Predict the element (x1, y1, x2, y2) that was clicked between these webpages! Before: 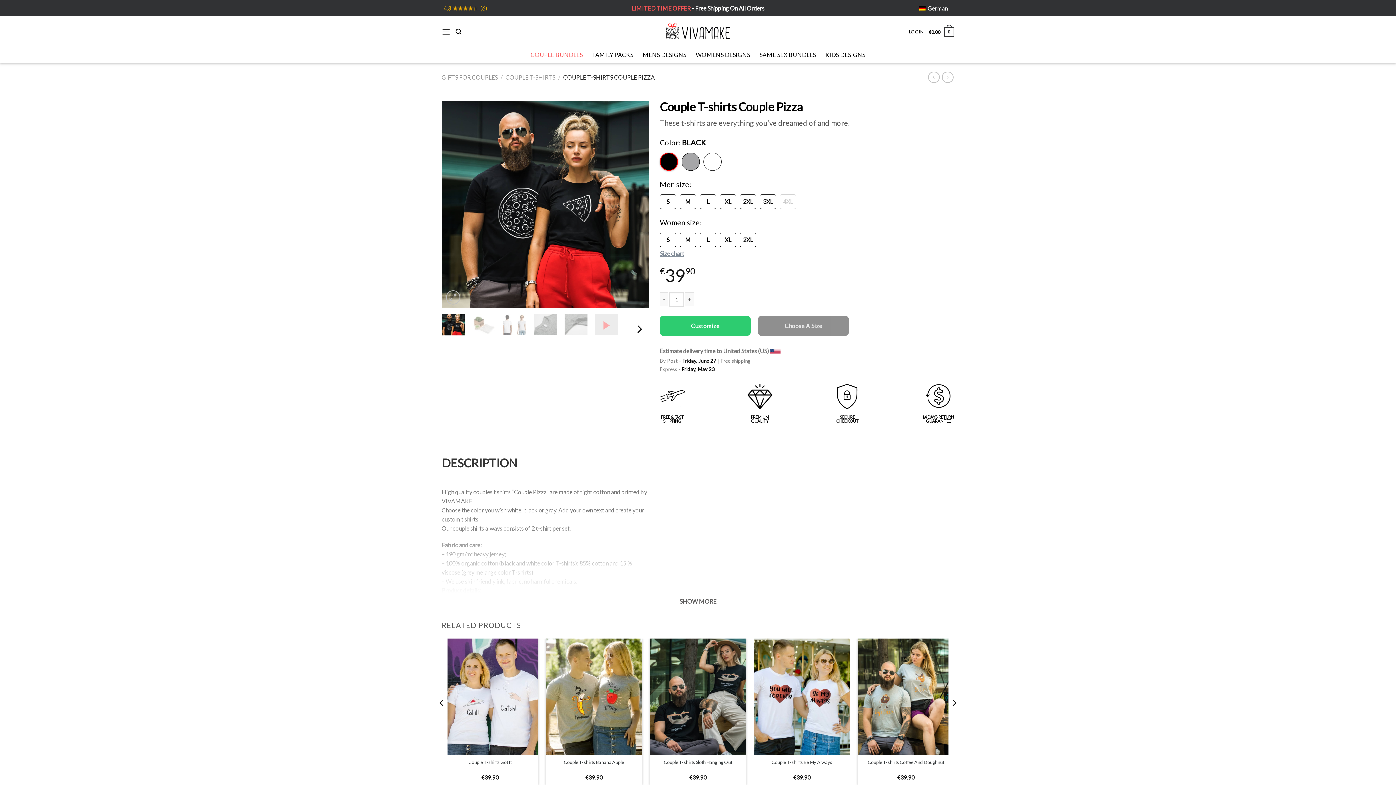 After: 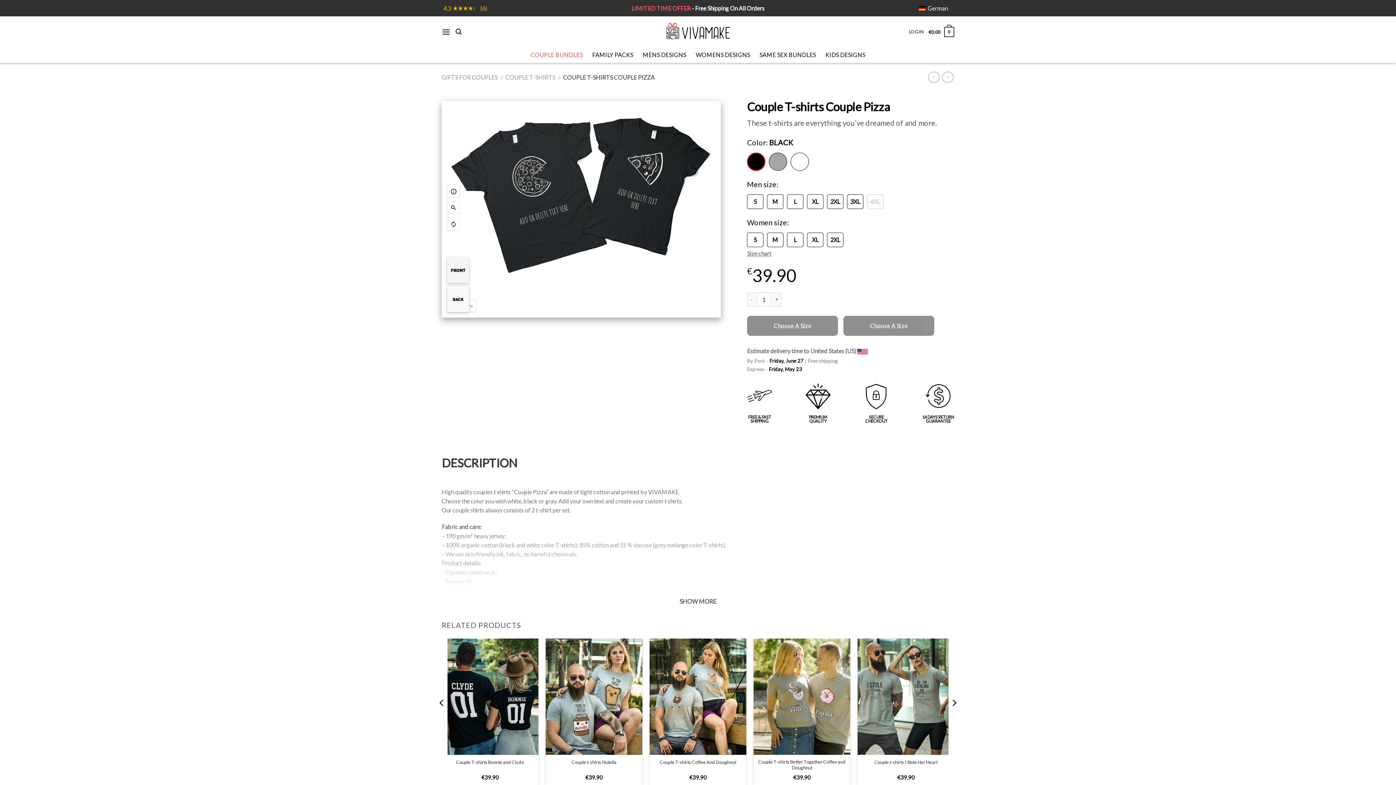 Action: label: Customize bbox: (660, 315, 750, 335)